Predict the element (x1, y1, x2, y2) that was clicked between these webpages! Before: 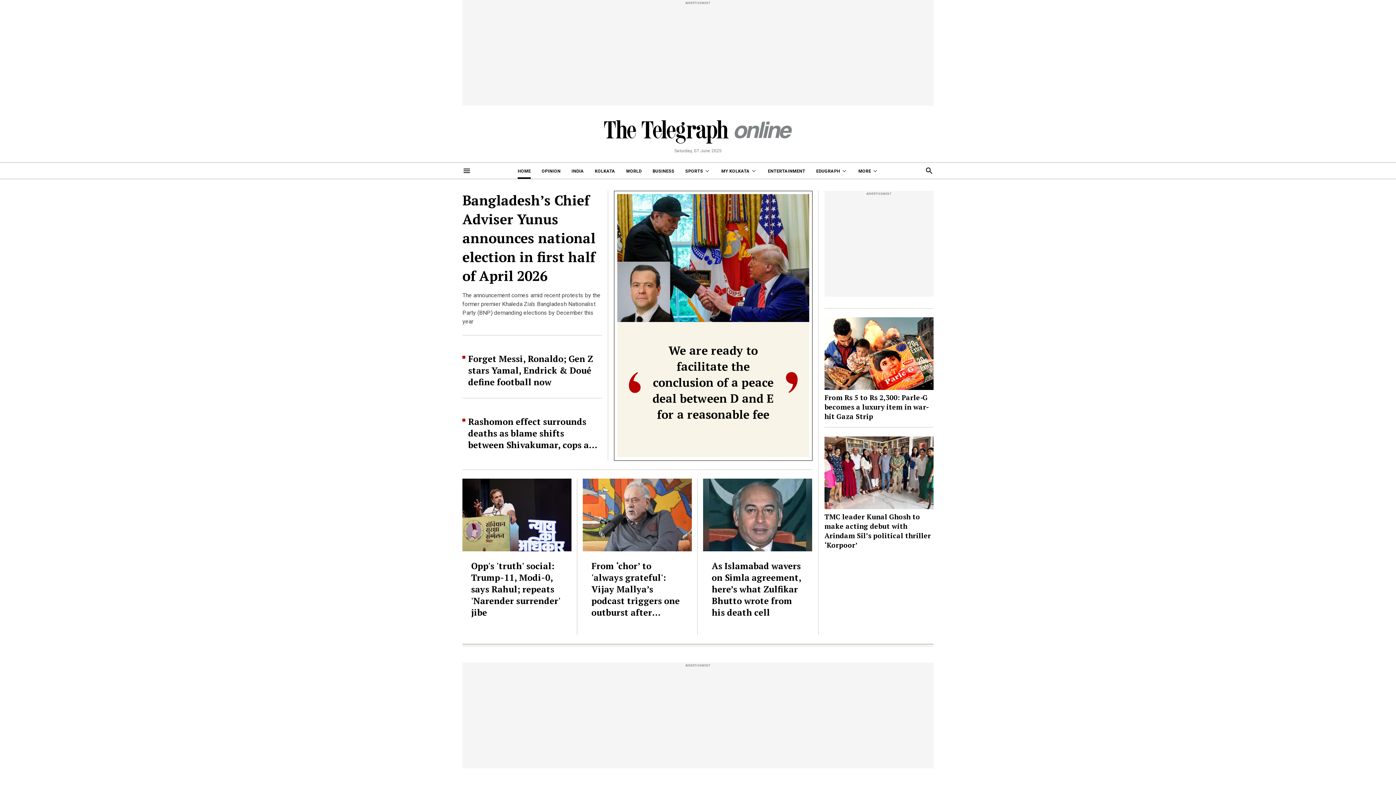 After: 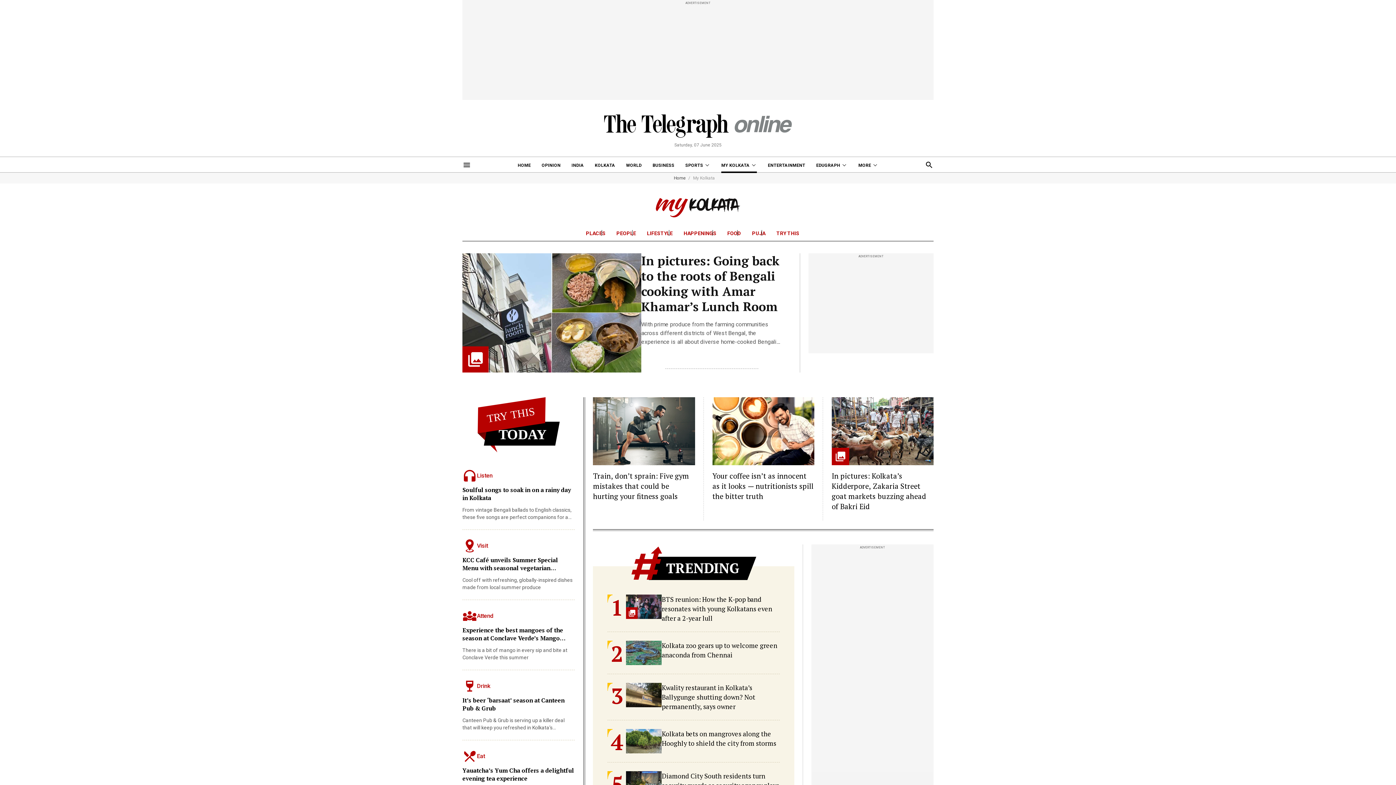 Action: label: MY KOLKATA bbox: (721, 162, 757, 178)